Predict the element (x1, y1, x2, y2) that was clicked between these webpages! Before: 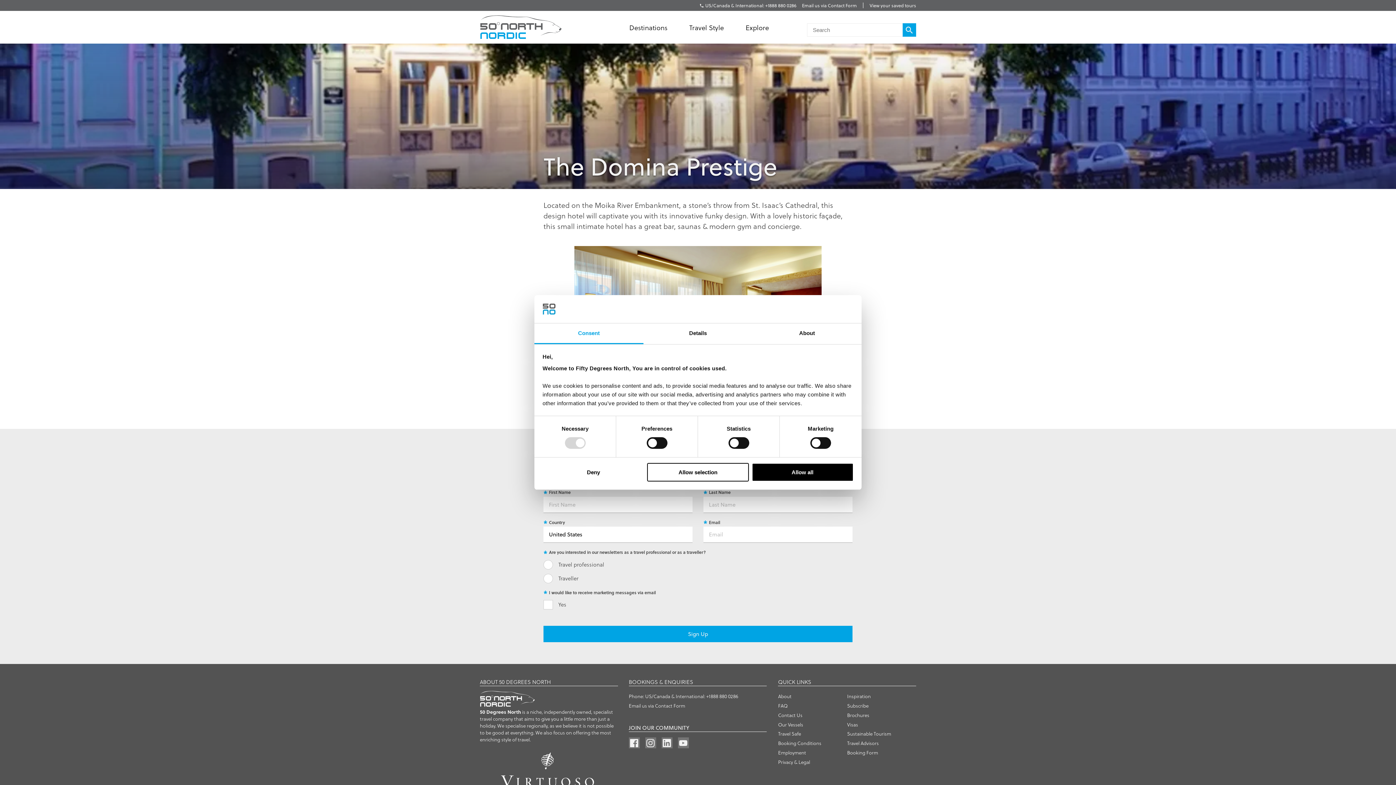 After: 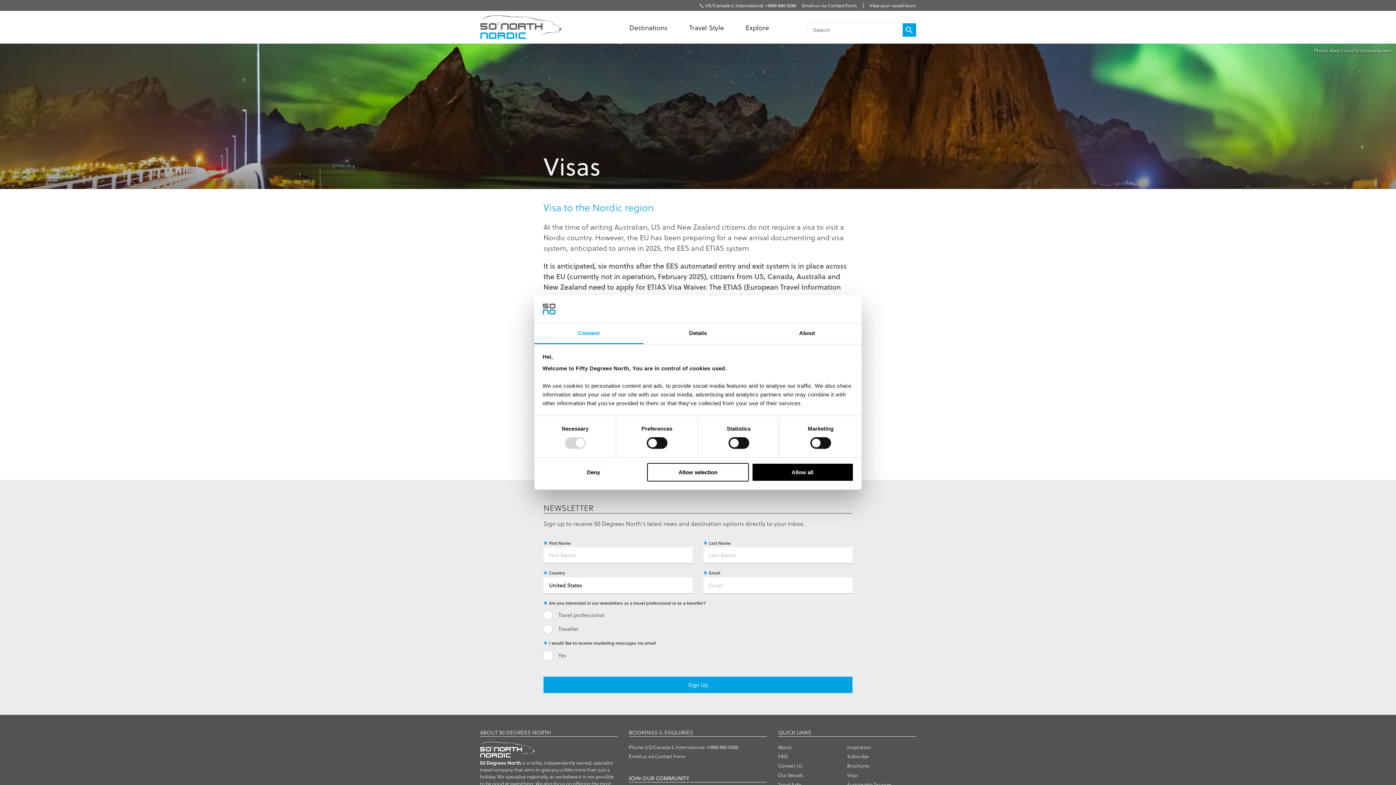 Action: bbox: (847, 720, 916, 729) label: Visas